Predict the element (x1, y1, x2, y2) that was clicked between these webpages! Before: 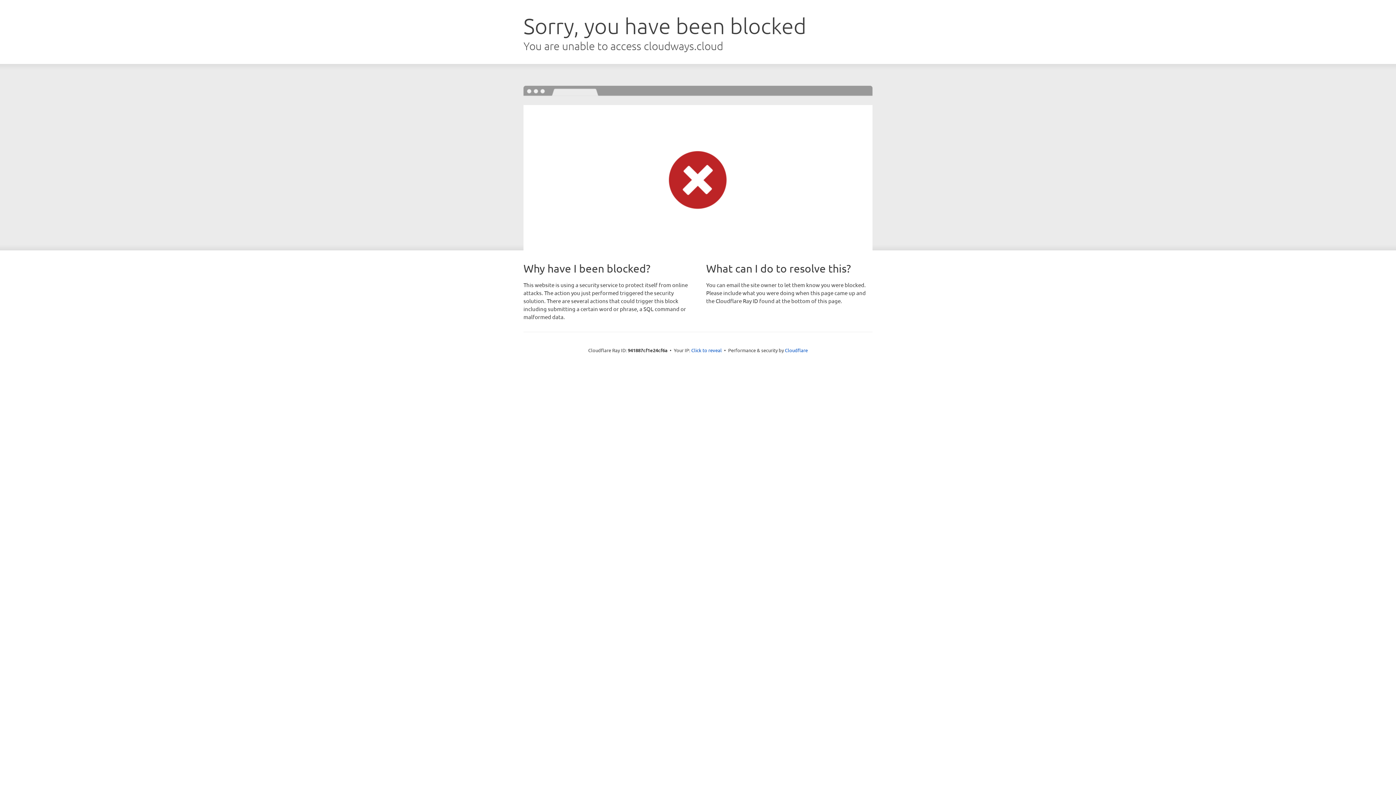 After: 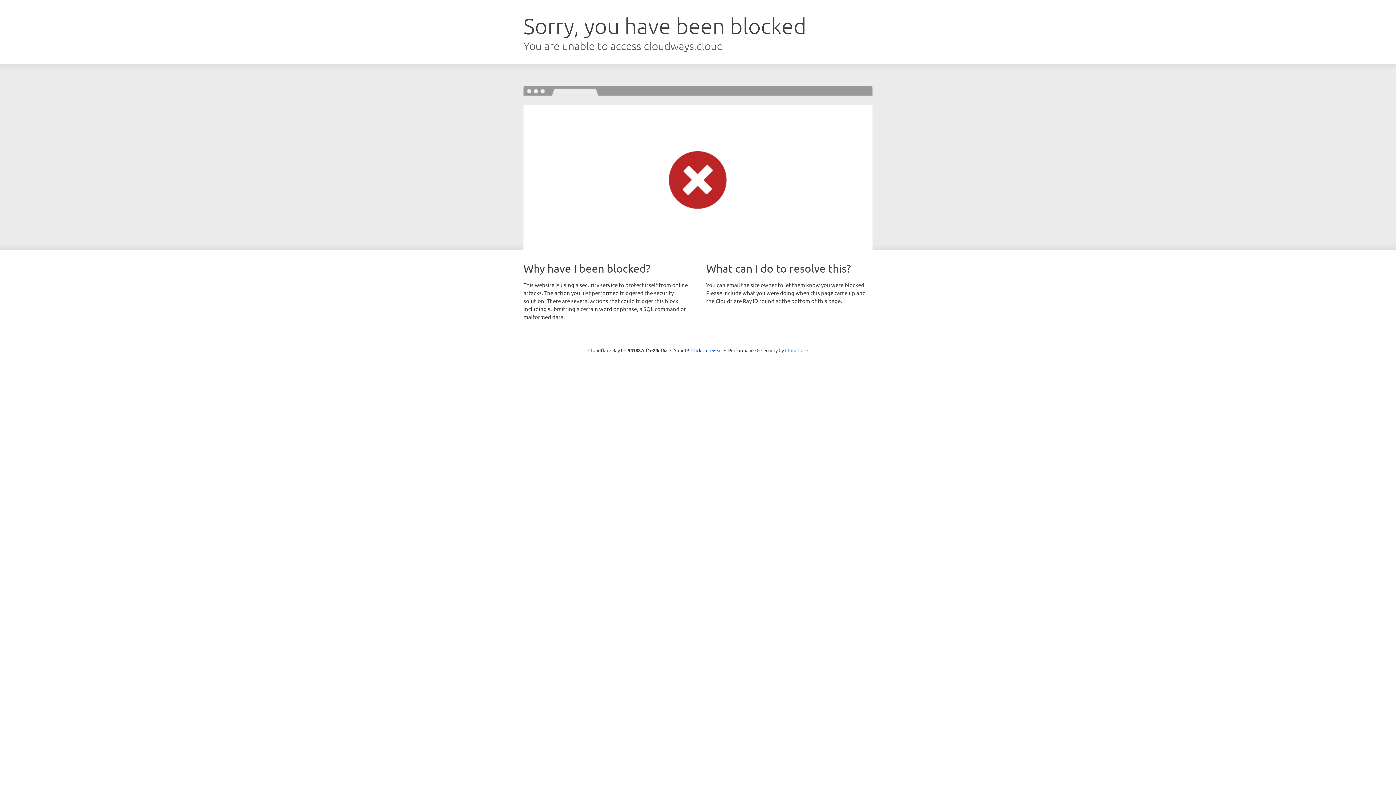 Action: bbox: (785, 347, 808, 353) label: Cloudflare